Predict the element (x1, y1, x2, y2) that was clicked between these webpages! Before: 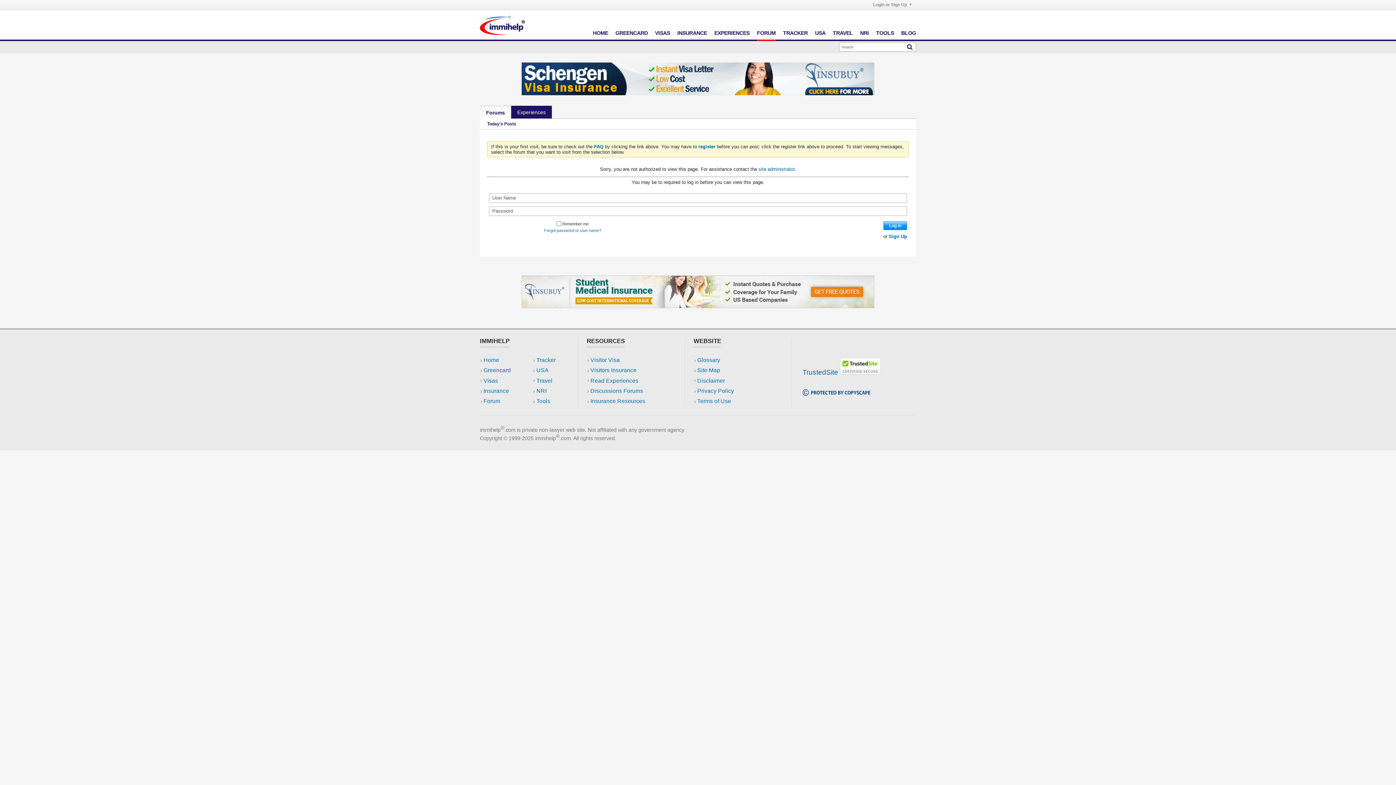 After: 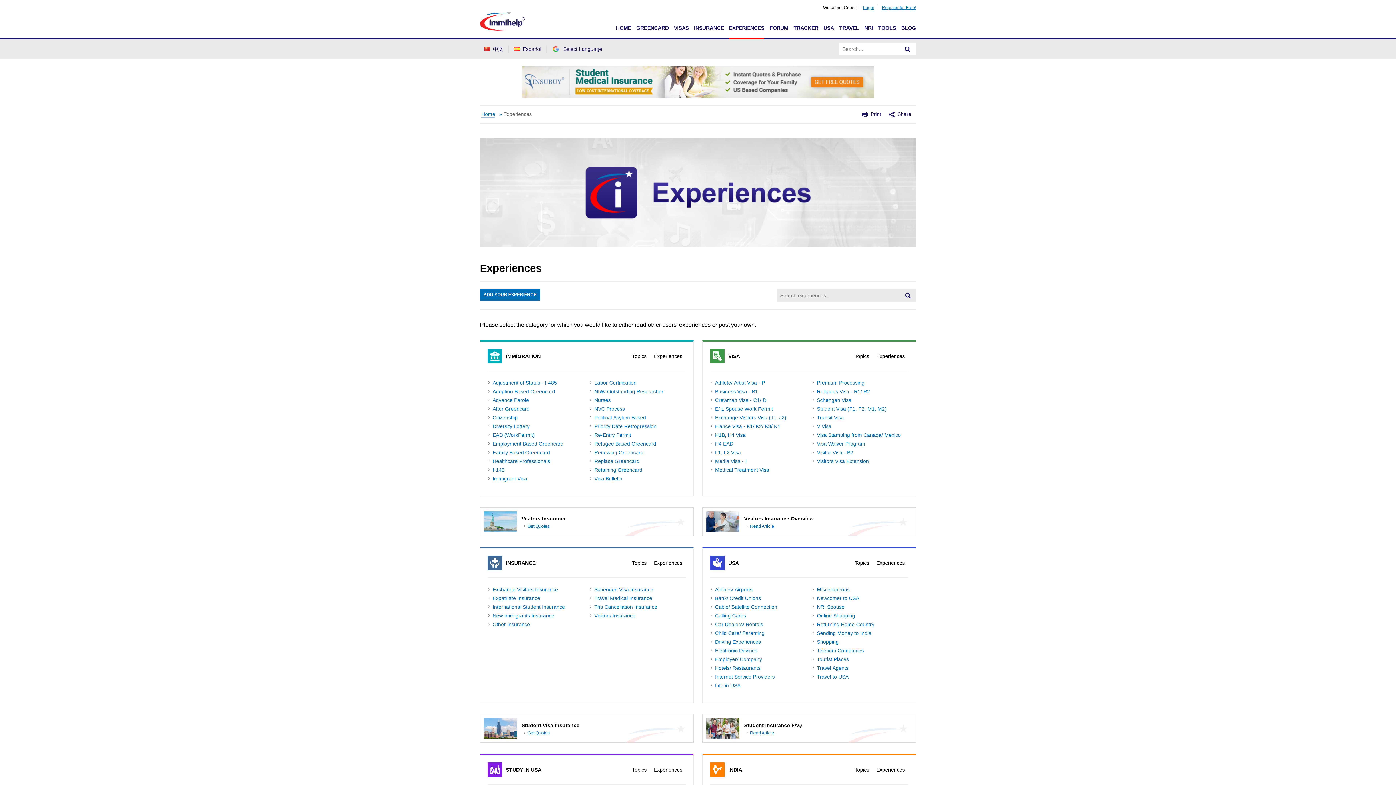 Action: bbox: (714, 30, 749, 36) label: EXPERIENCES